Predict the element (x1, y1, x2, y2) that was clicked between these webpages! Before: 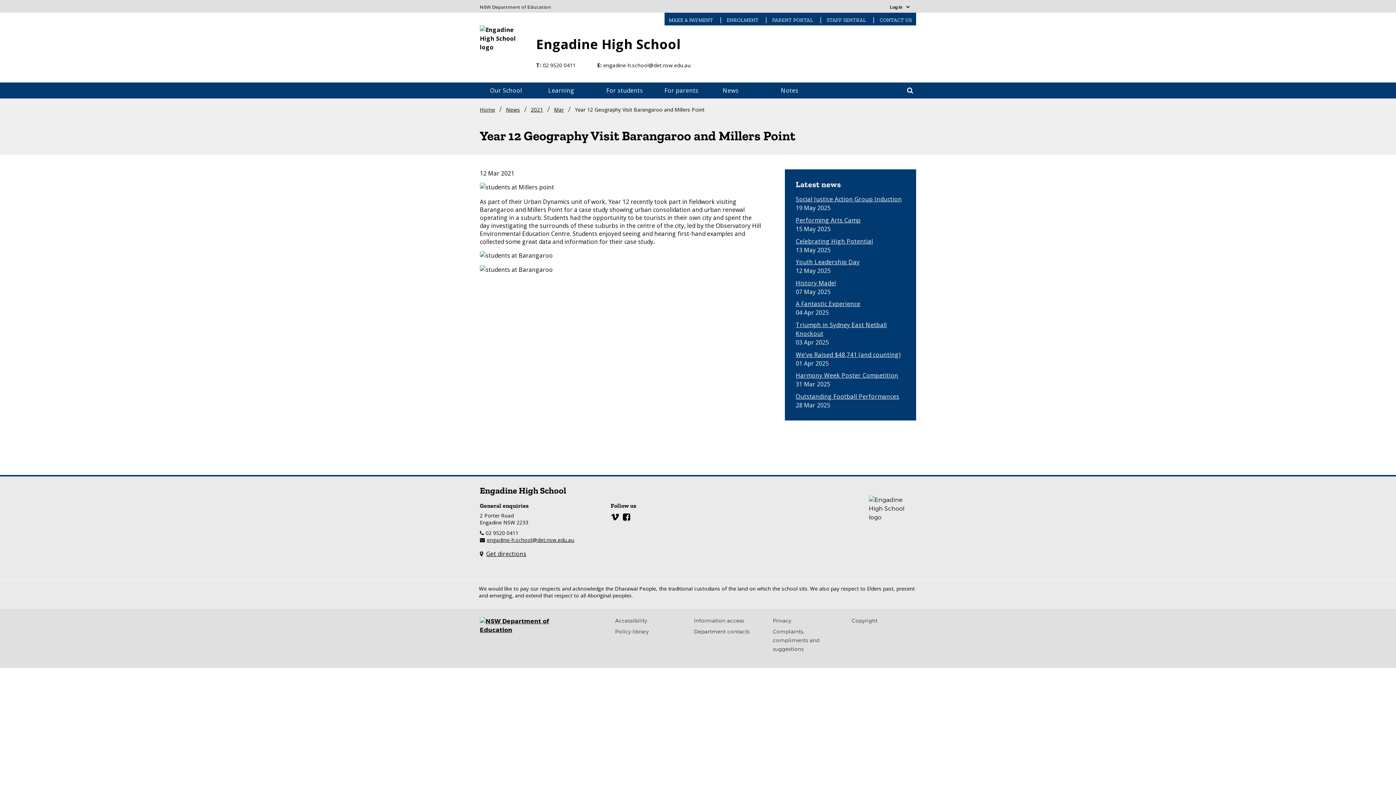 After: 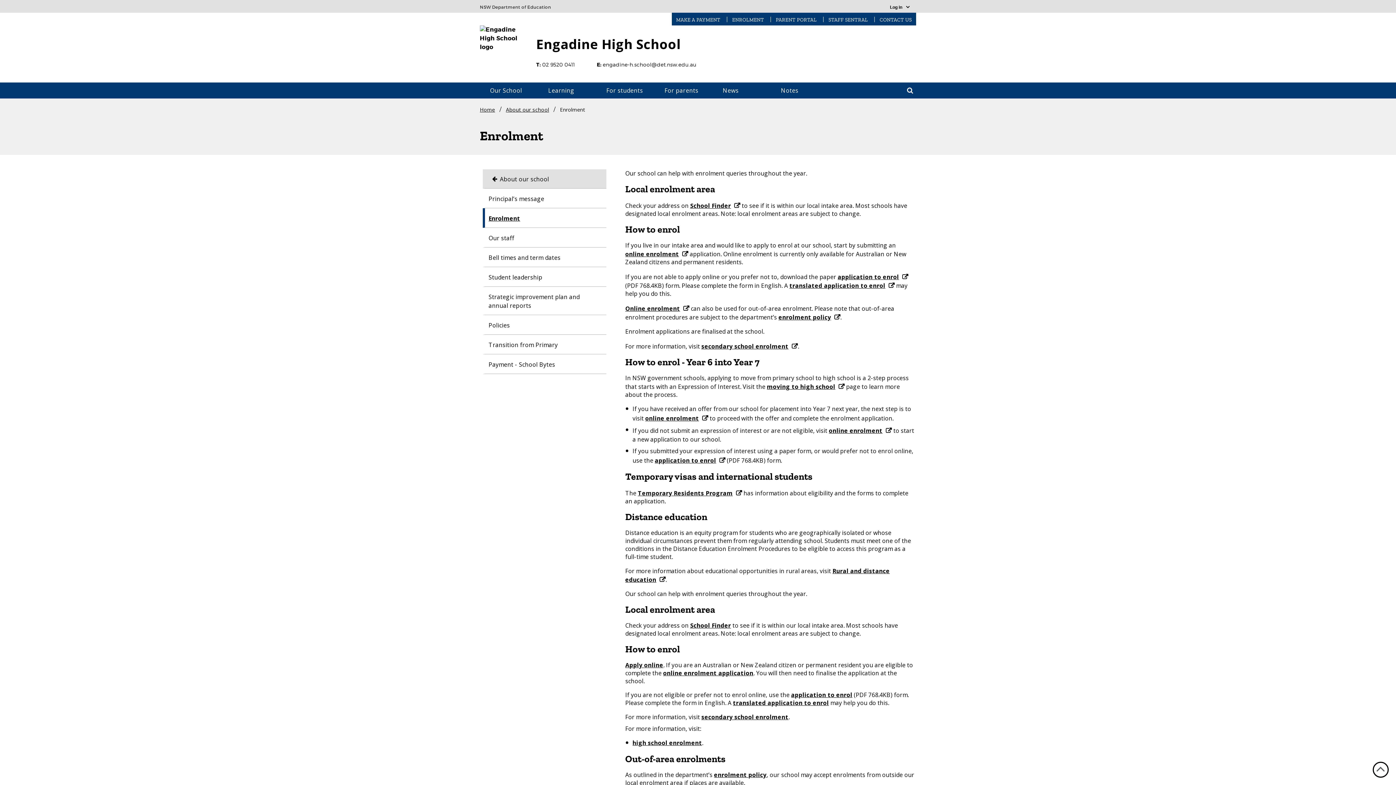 Action: label: ENROLMENT bbox: (722, 17, 763, 23)